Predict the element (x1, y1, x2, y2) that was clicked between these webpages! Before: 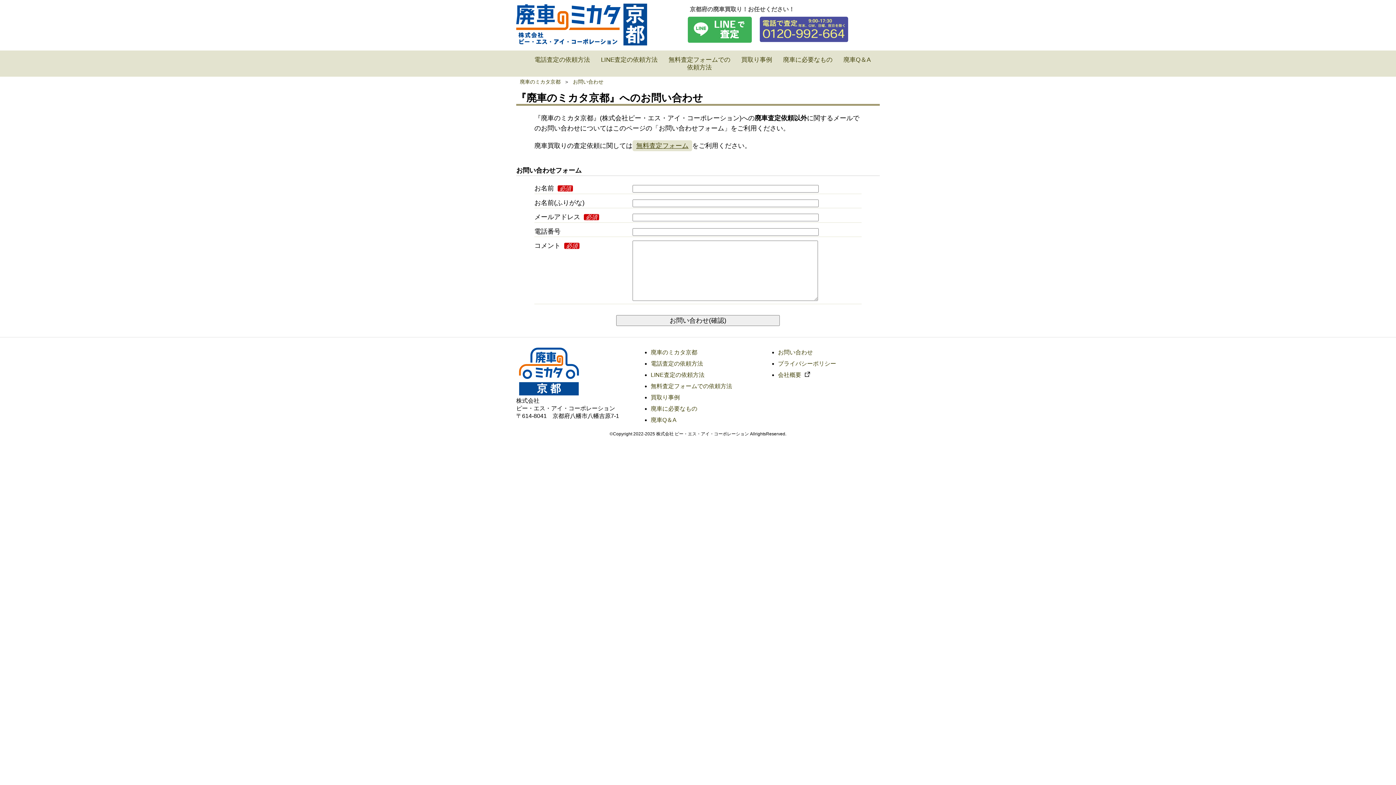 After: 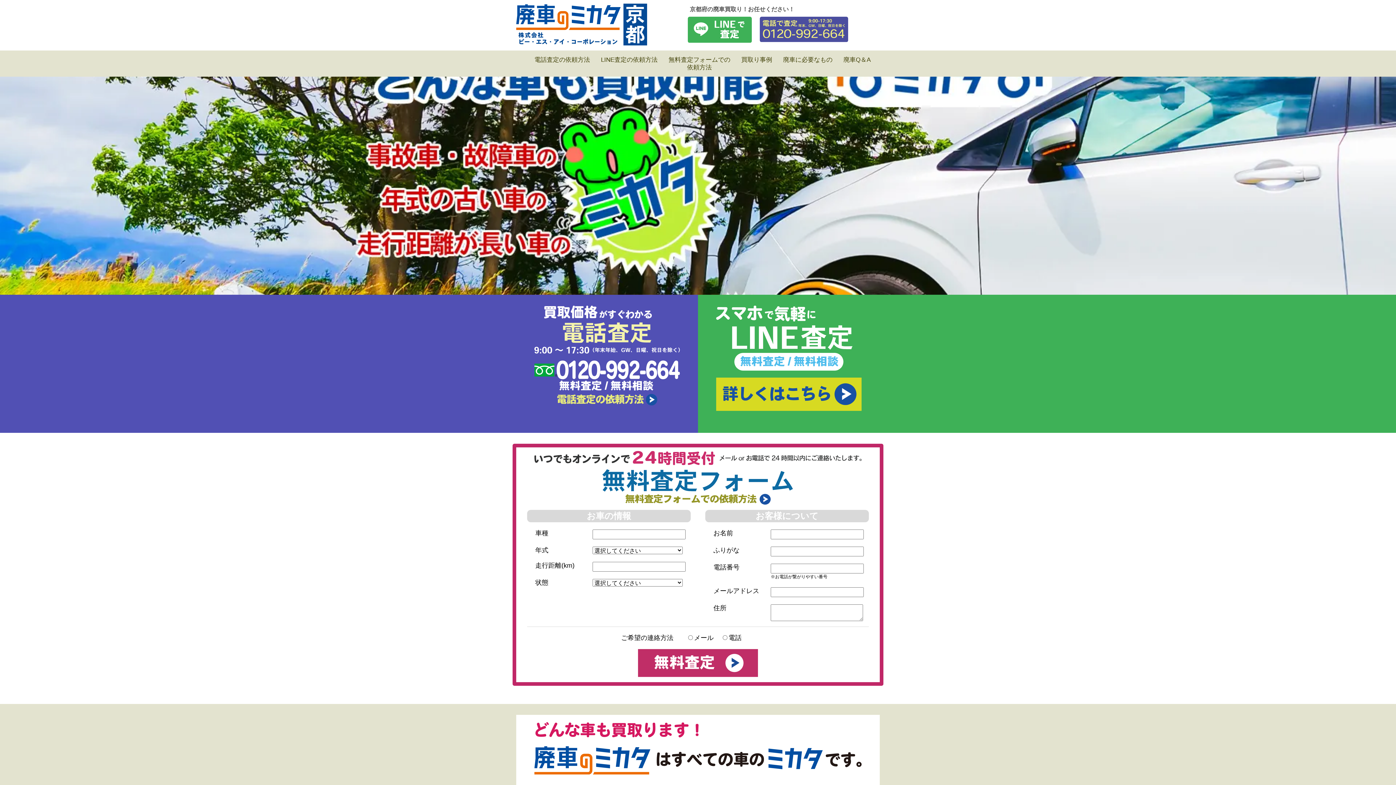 Action: label: 廃車のミカタ京都 bbox: (520, 78, 560, 84)